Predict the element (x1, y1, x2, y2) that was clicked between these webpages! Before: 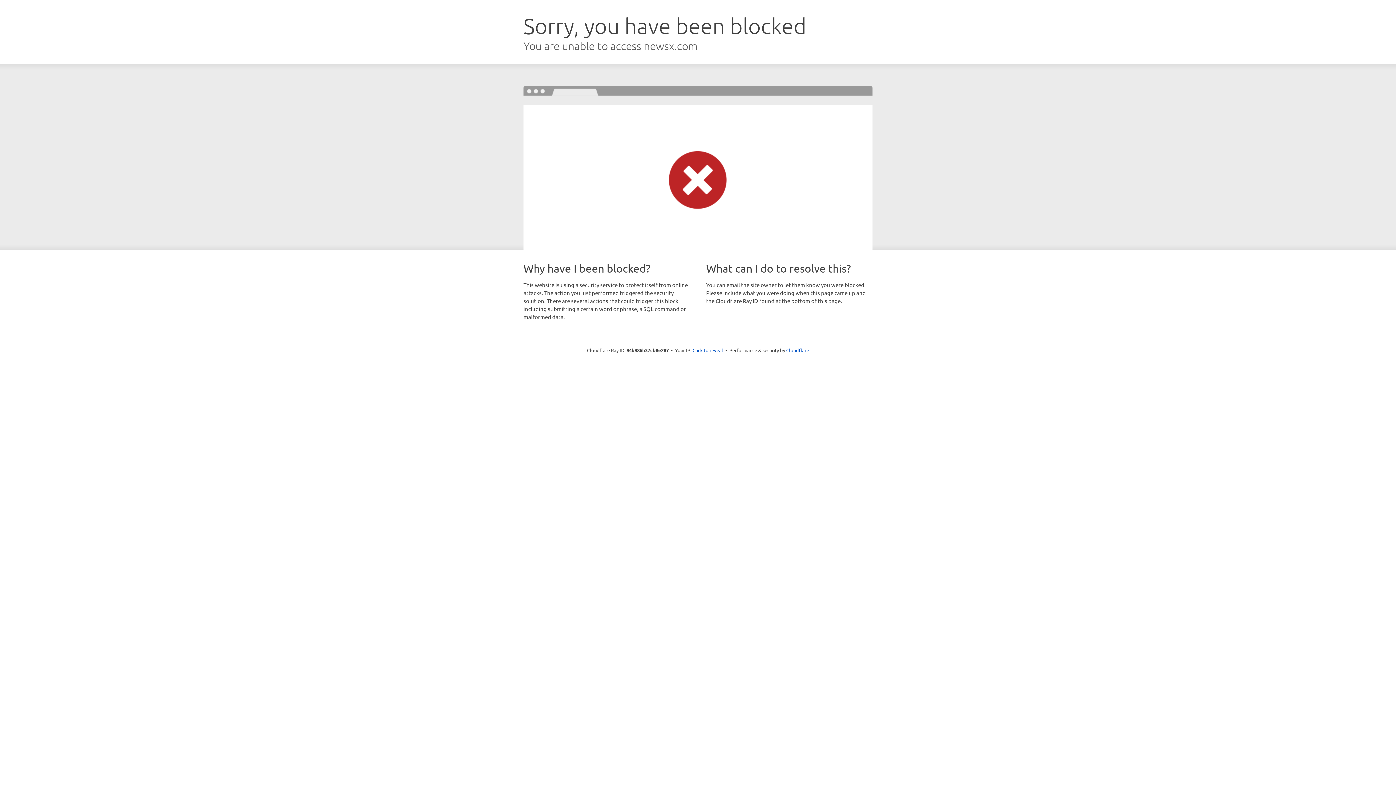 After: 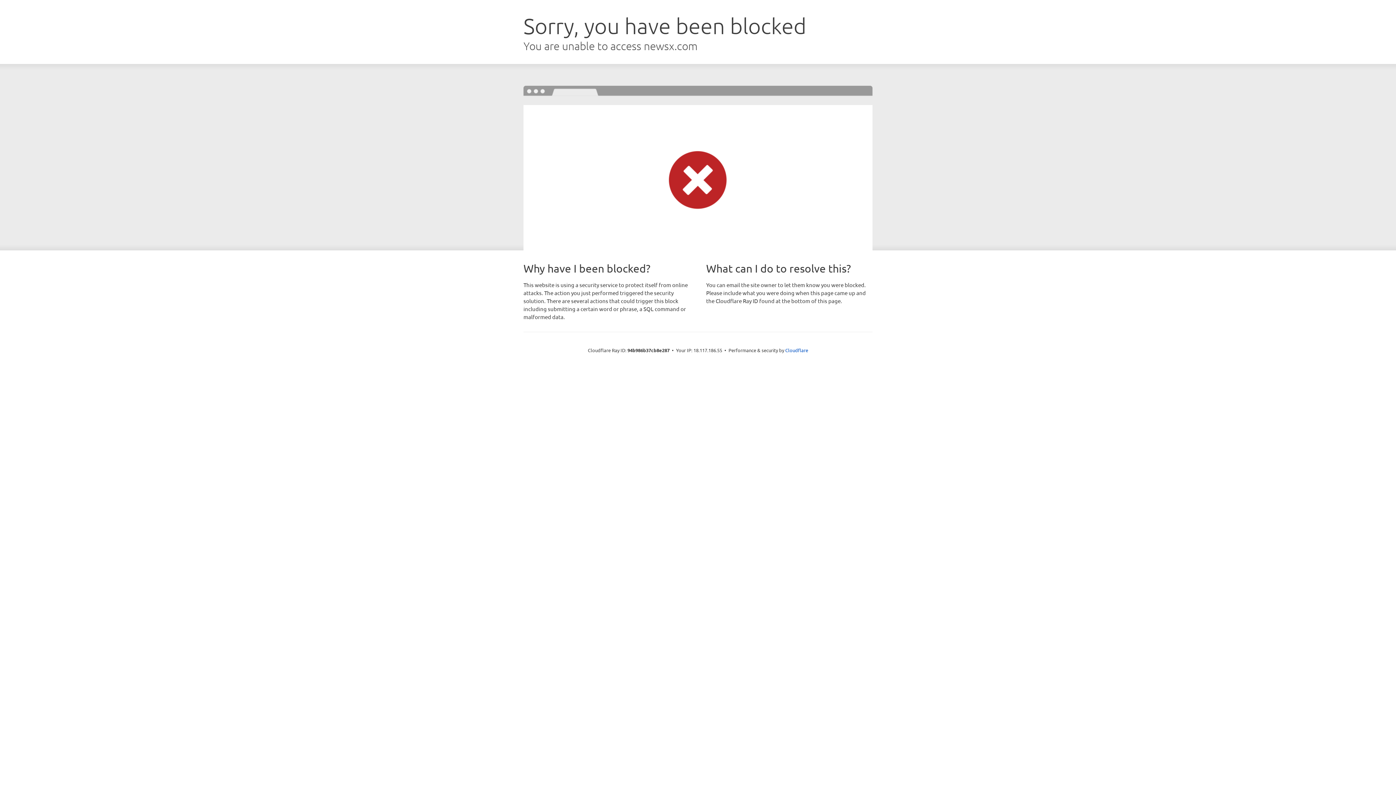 Action: label: Click to reveal bbox: (692, 346, 723, 353)